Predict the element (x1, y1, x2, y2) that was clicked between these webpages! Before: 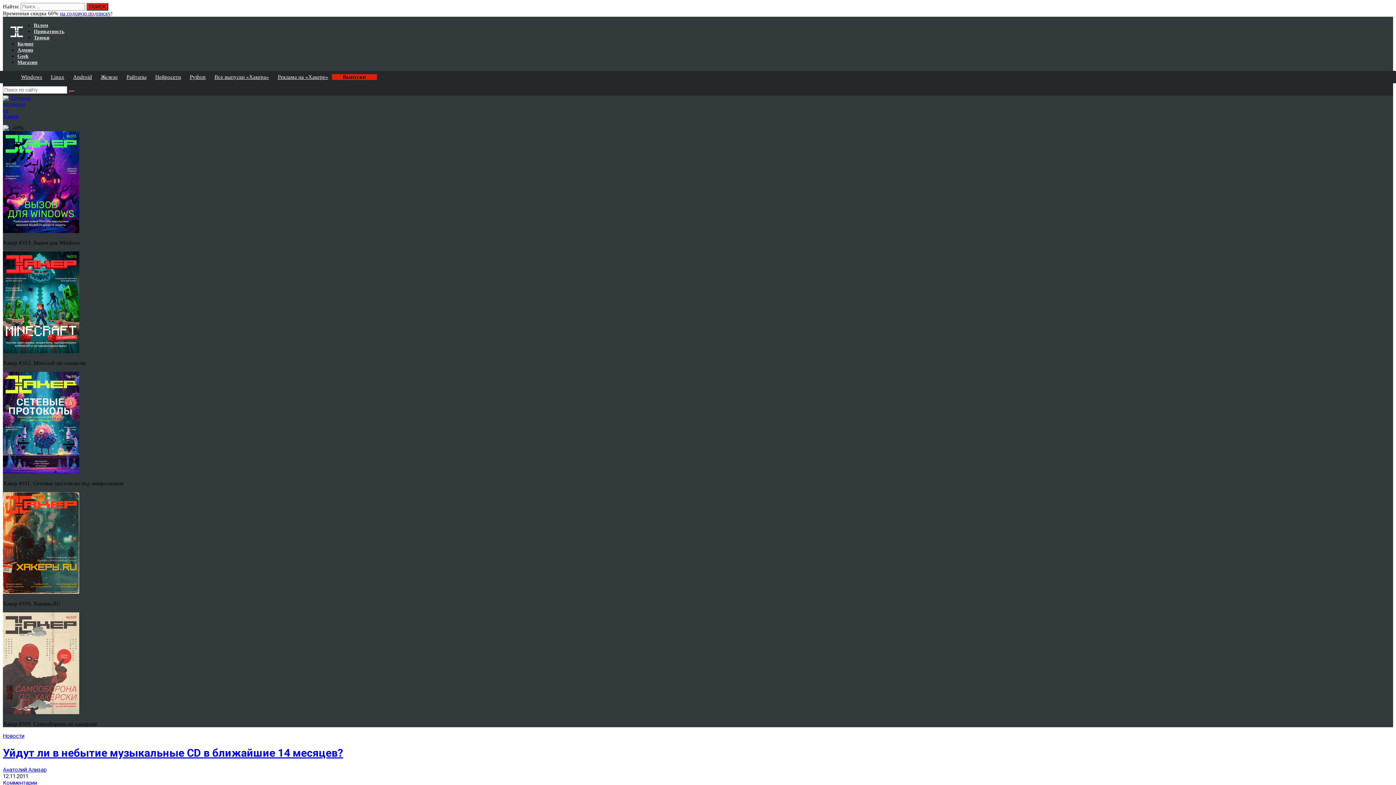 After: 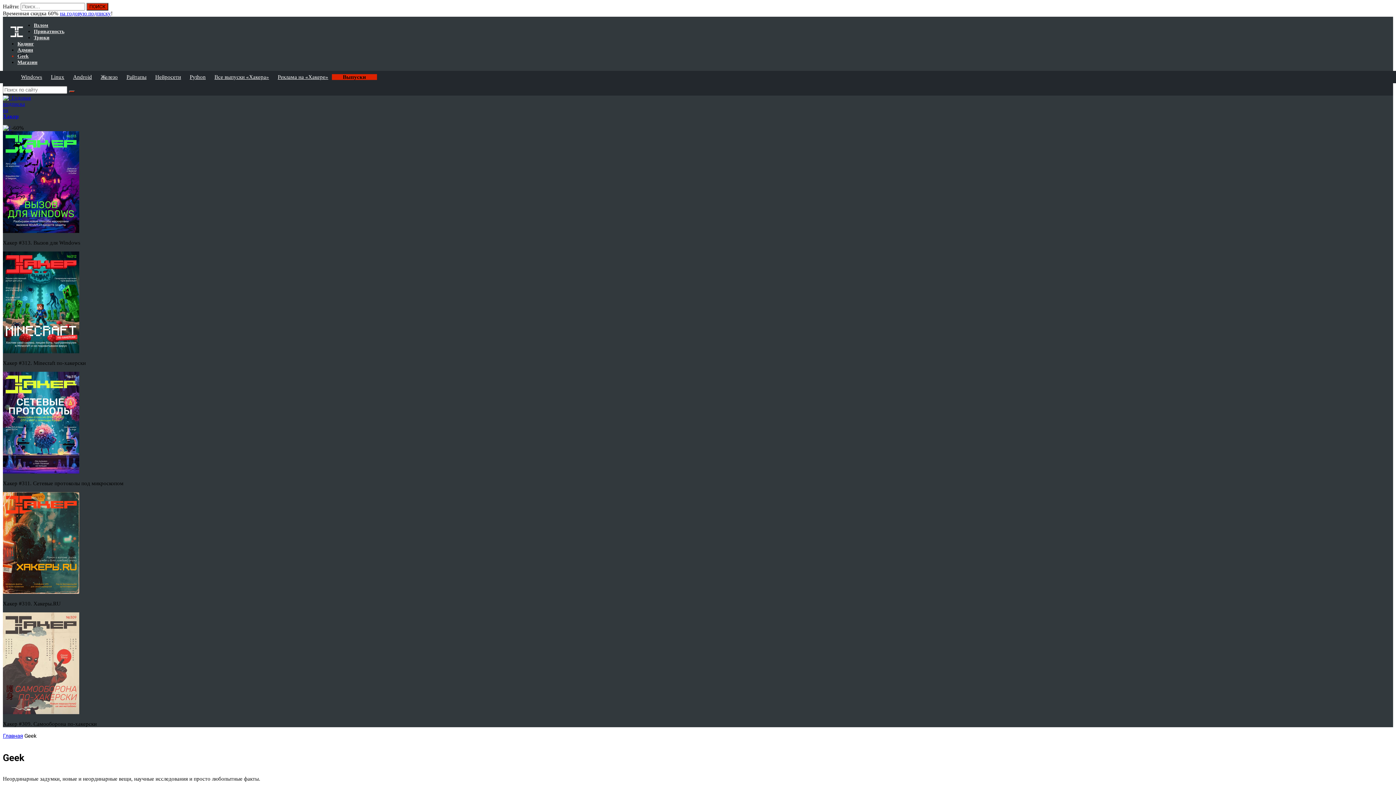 Action: label: Geek bbox: (17, 53, 28, 58)